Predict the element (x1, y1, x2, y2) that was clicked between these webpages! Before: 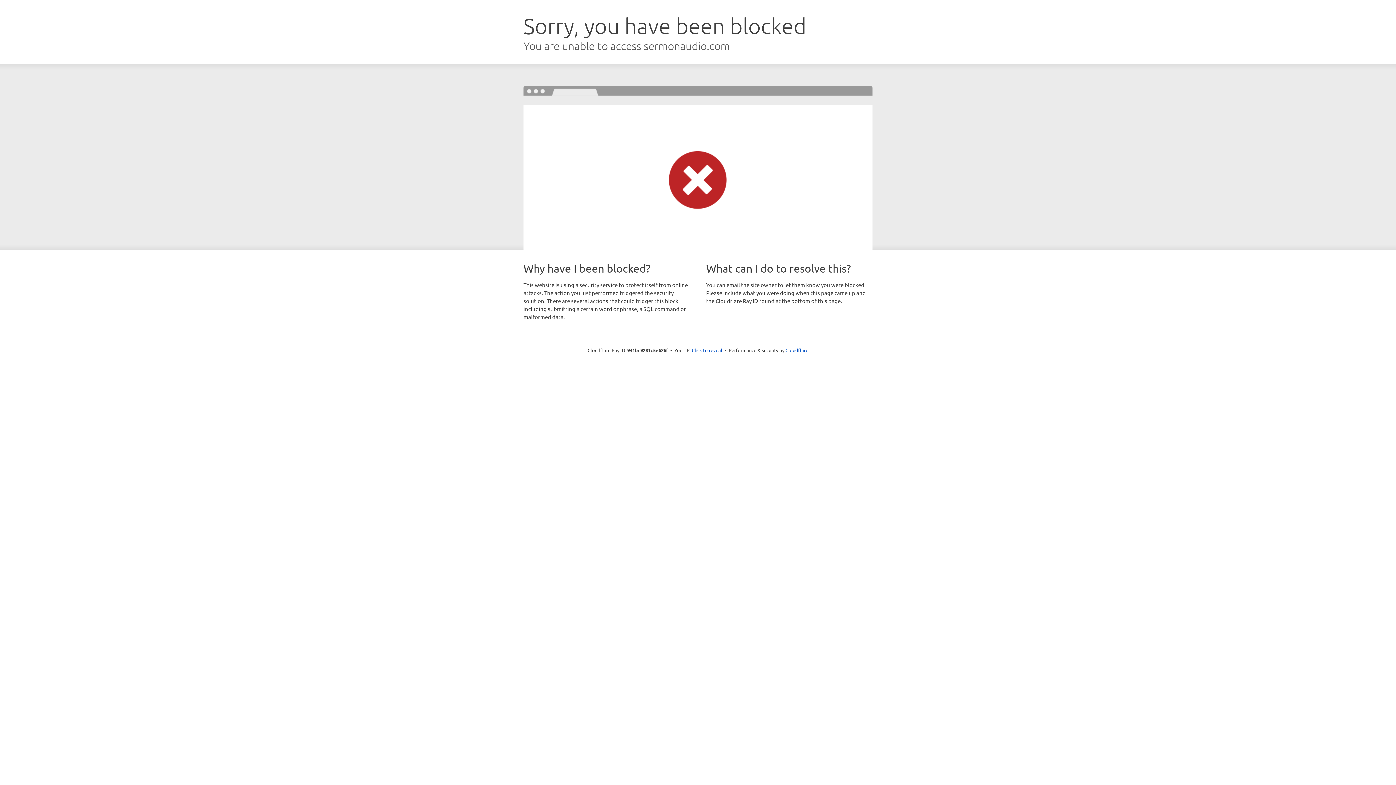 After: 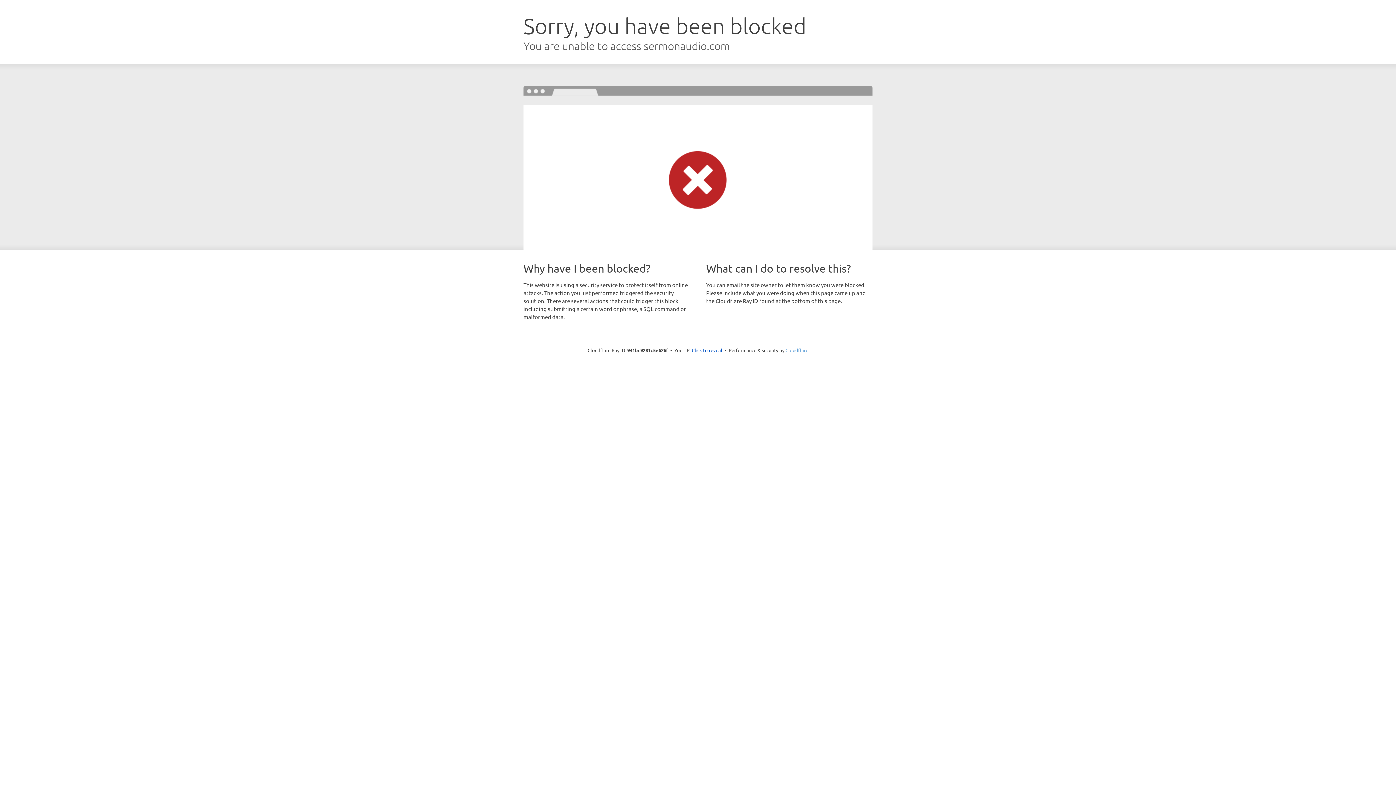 Action: label: Cloudflare bbox: (785, 347, 808, 353)